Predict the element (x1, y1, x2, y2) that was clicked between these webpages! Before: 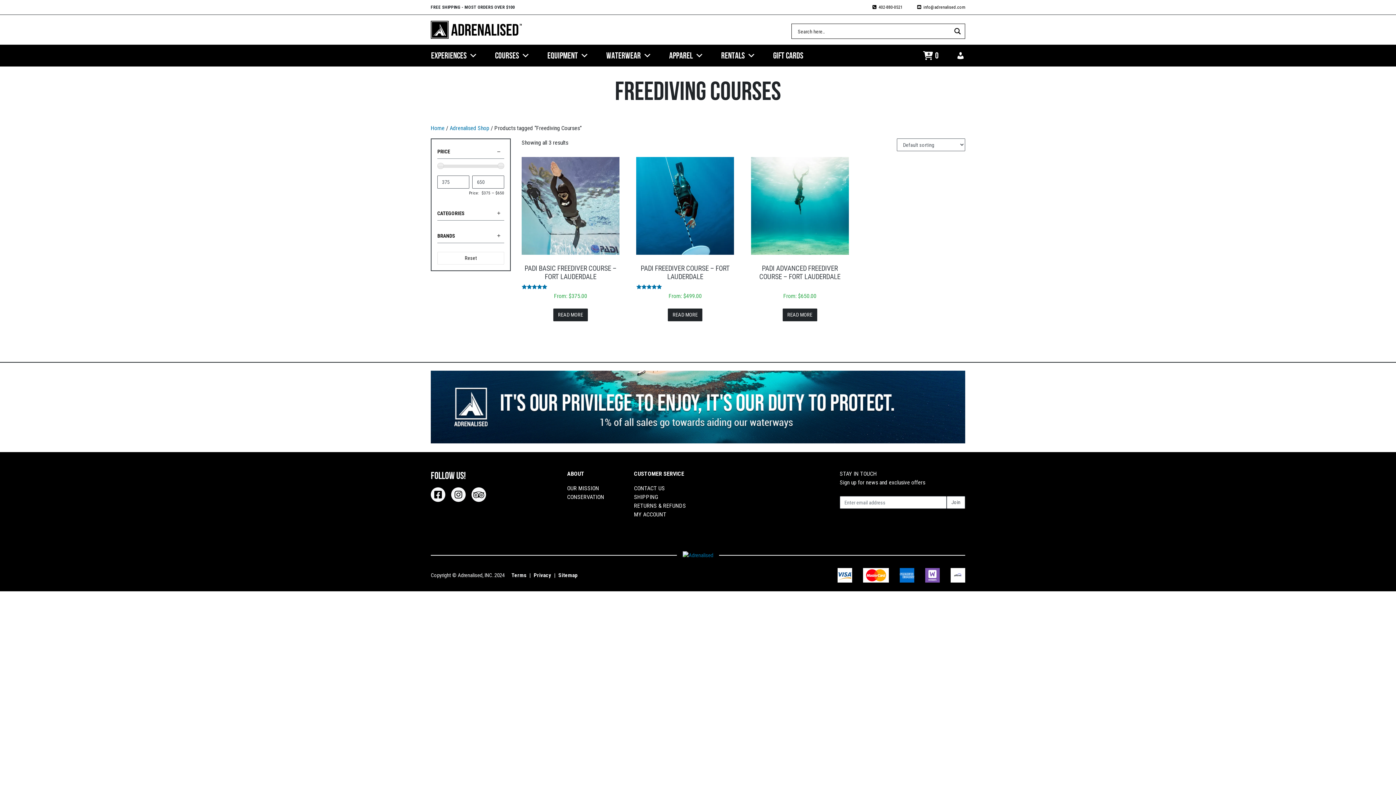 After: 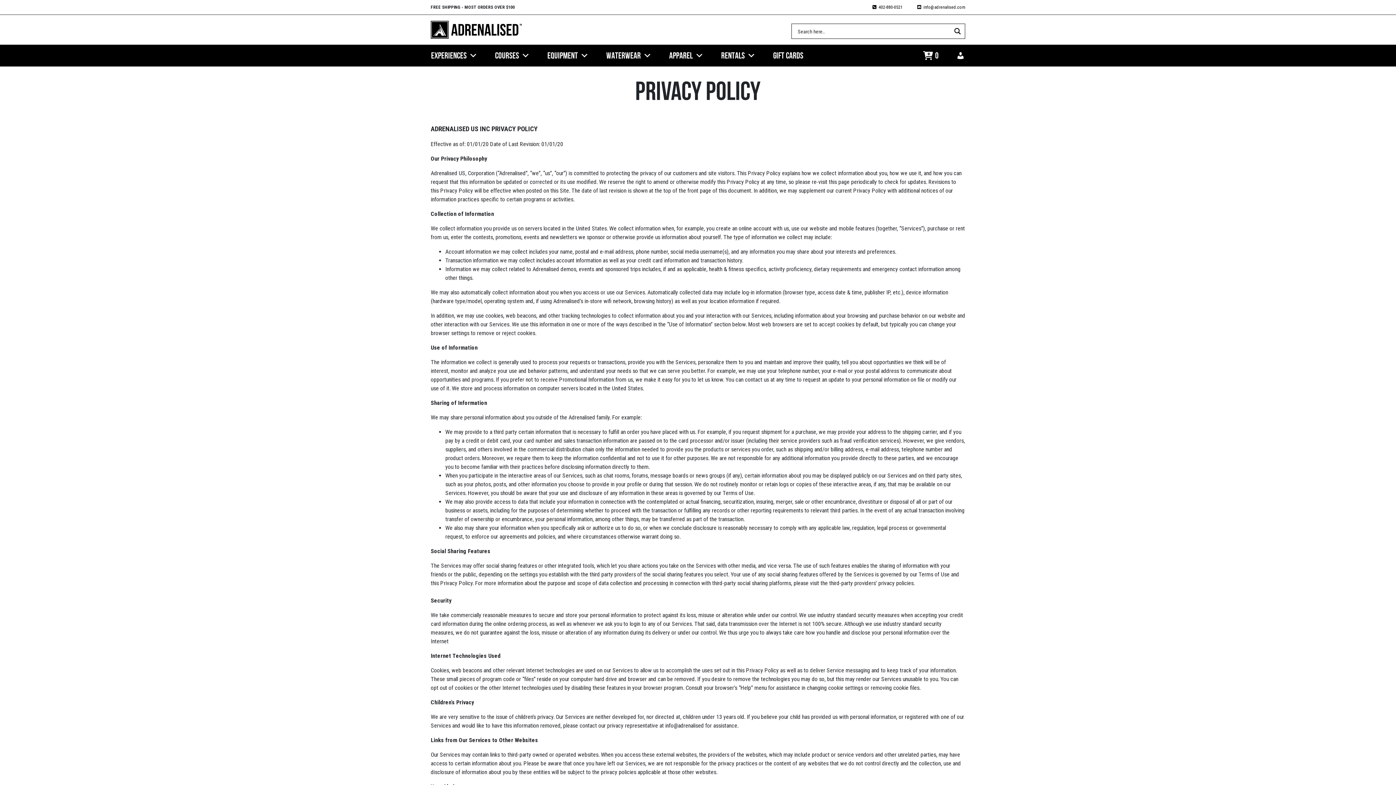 Action: label: Privacy bbox: (533, 572, 551, 578)